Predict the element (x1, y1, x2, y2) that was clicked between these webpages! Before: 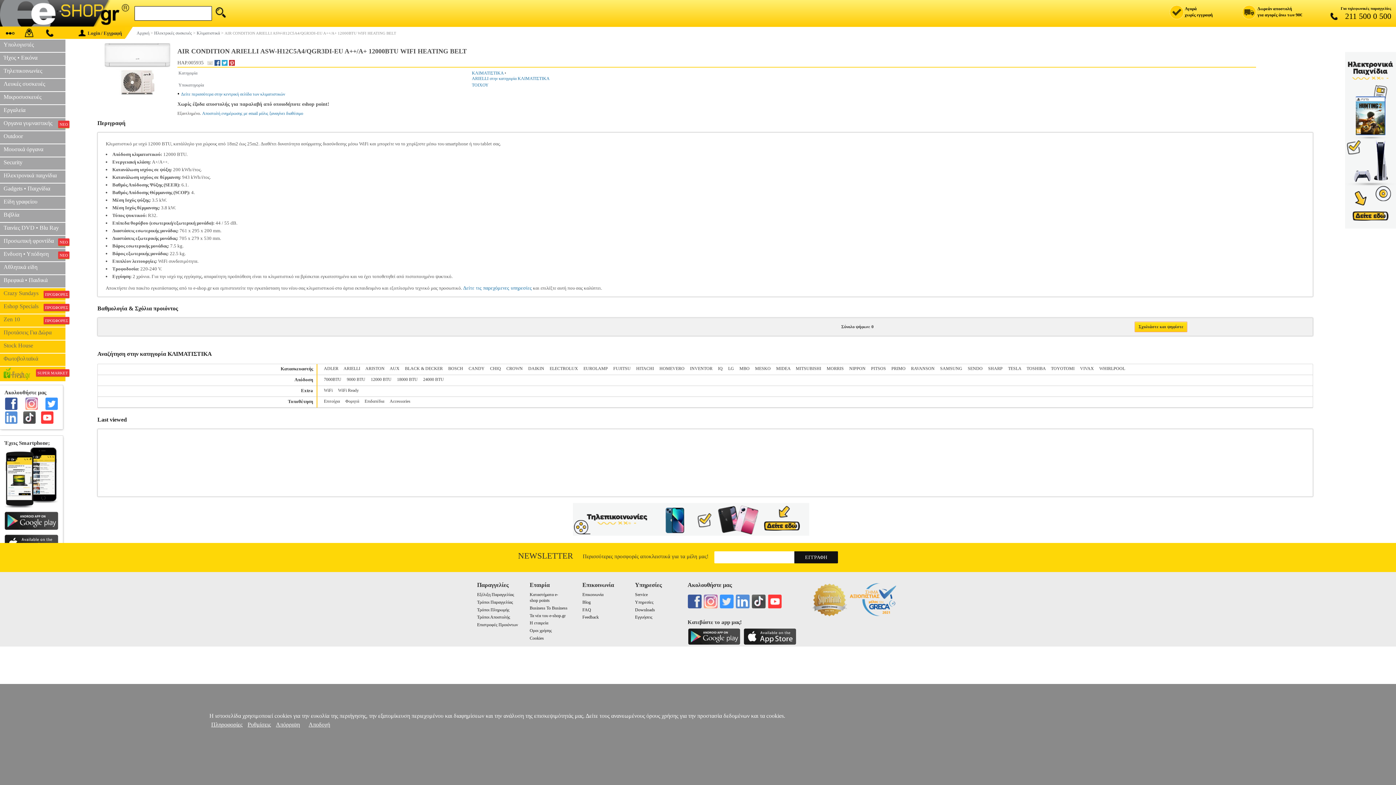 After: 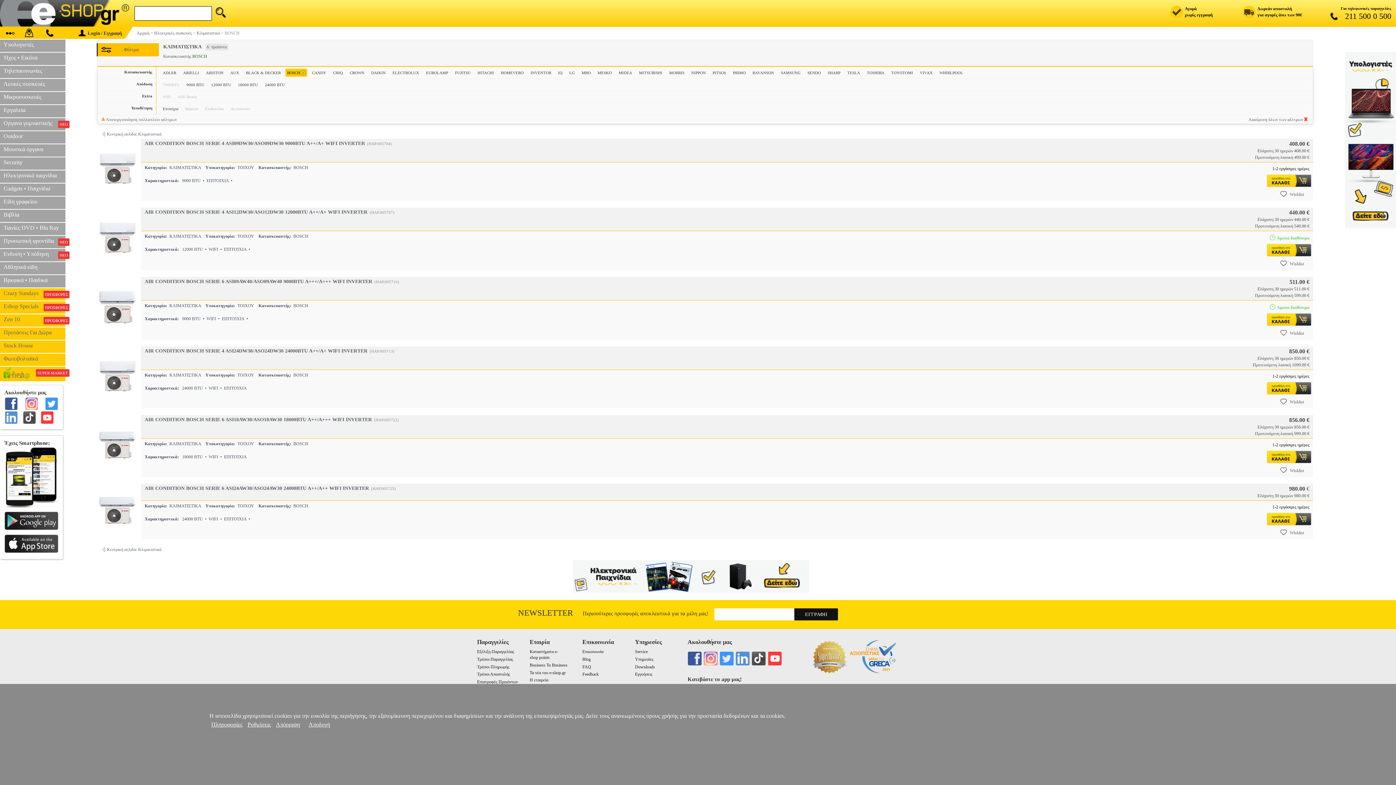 Action: label: BOSCH bbox: (448, 366, 463, 371)